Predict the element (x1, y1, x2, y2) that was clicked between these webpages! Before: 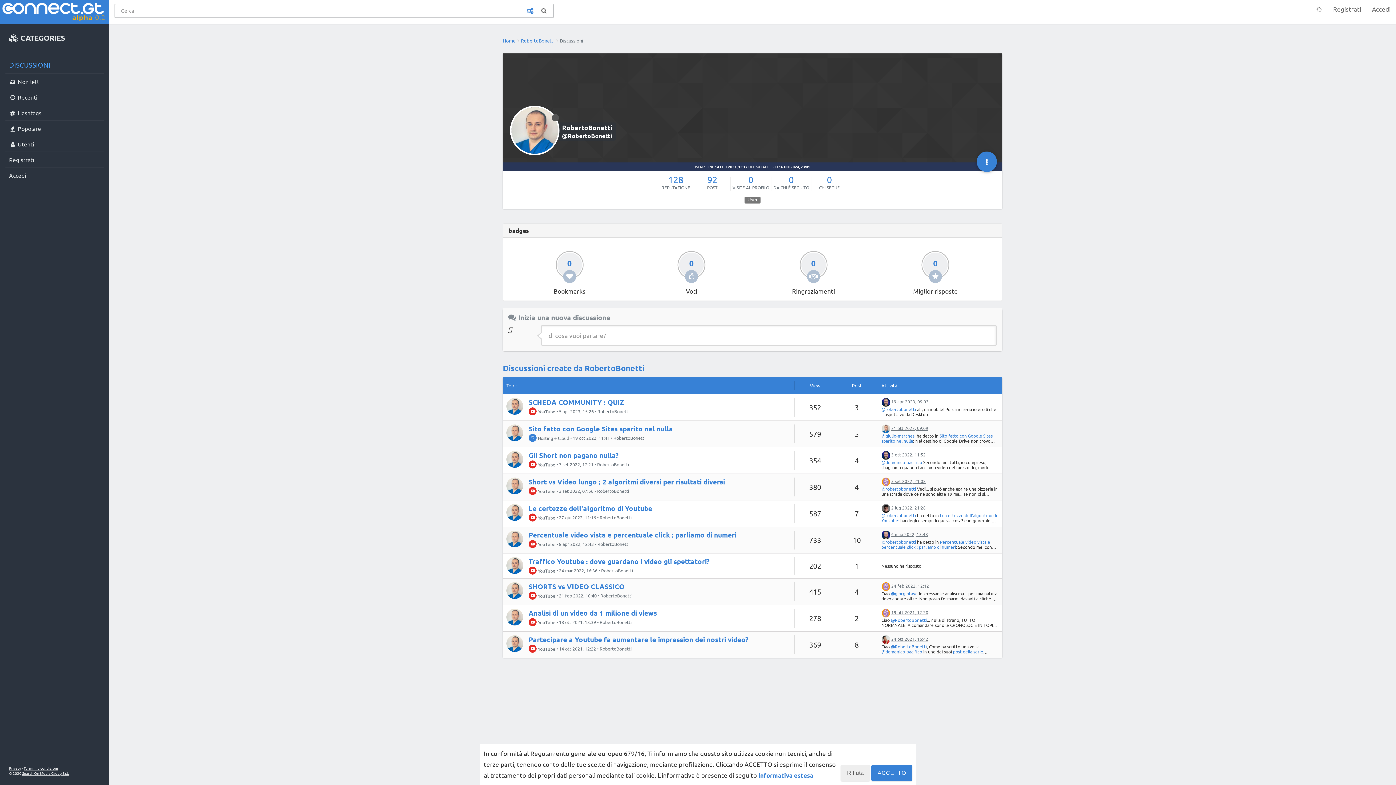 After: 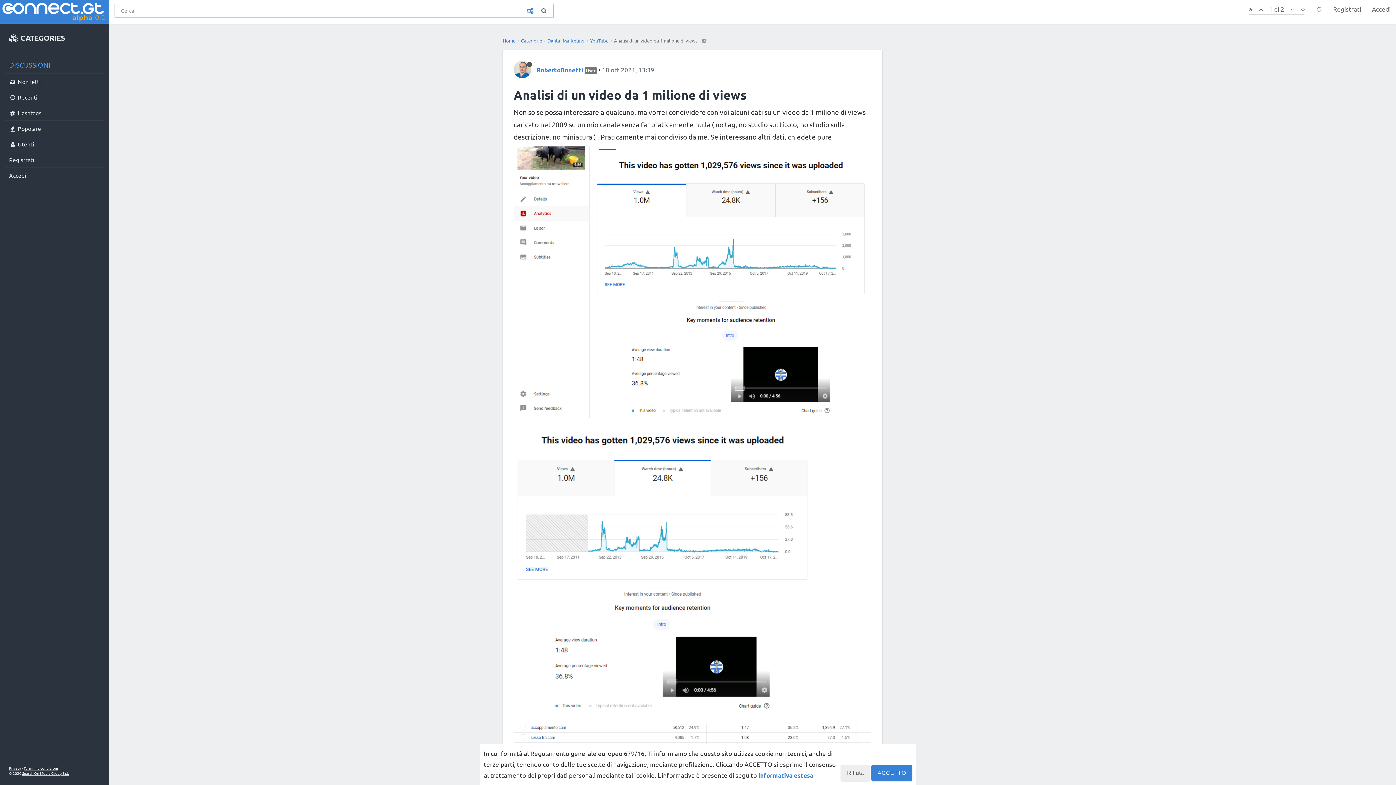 Action: label: Analisi di un video da 1 milione di views bbox: (528, 609, 790, 617)